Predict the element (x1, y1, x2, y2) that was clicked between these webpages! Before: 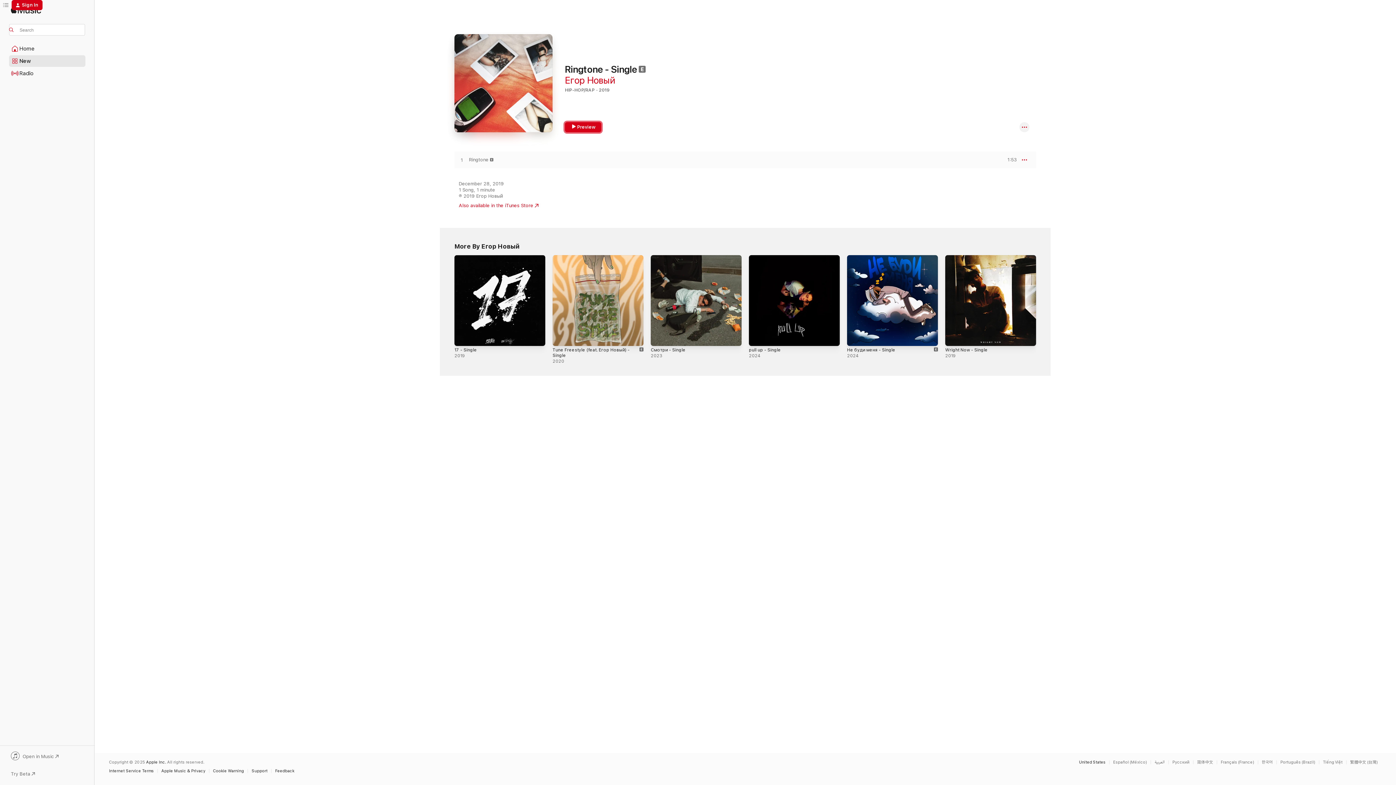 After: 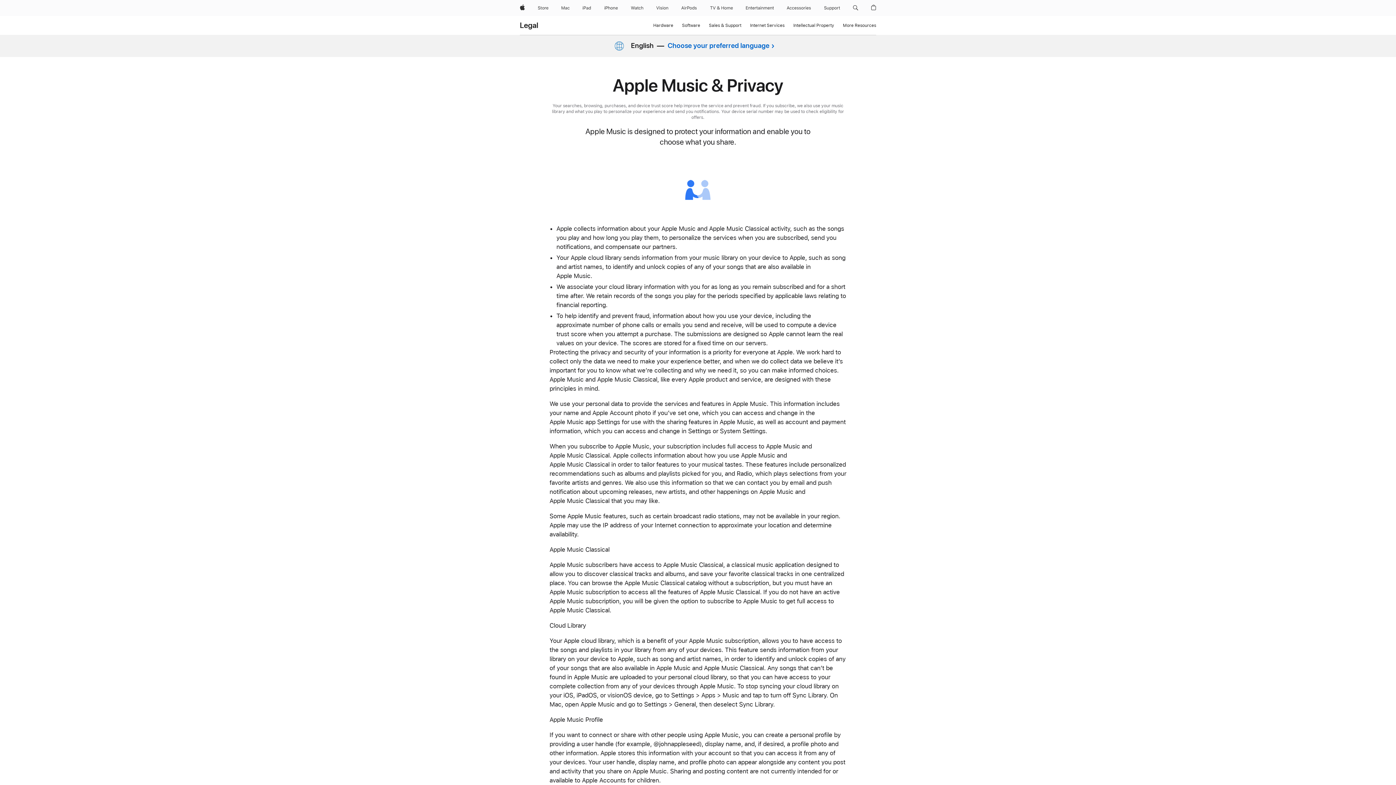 Action: label: Apple Music & Privacy bbox: (161, 769, 209, 773)